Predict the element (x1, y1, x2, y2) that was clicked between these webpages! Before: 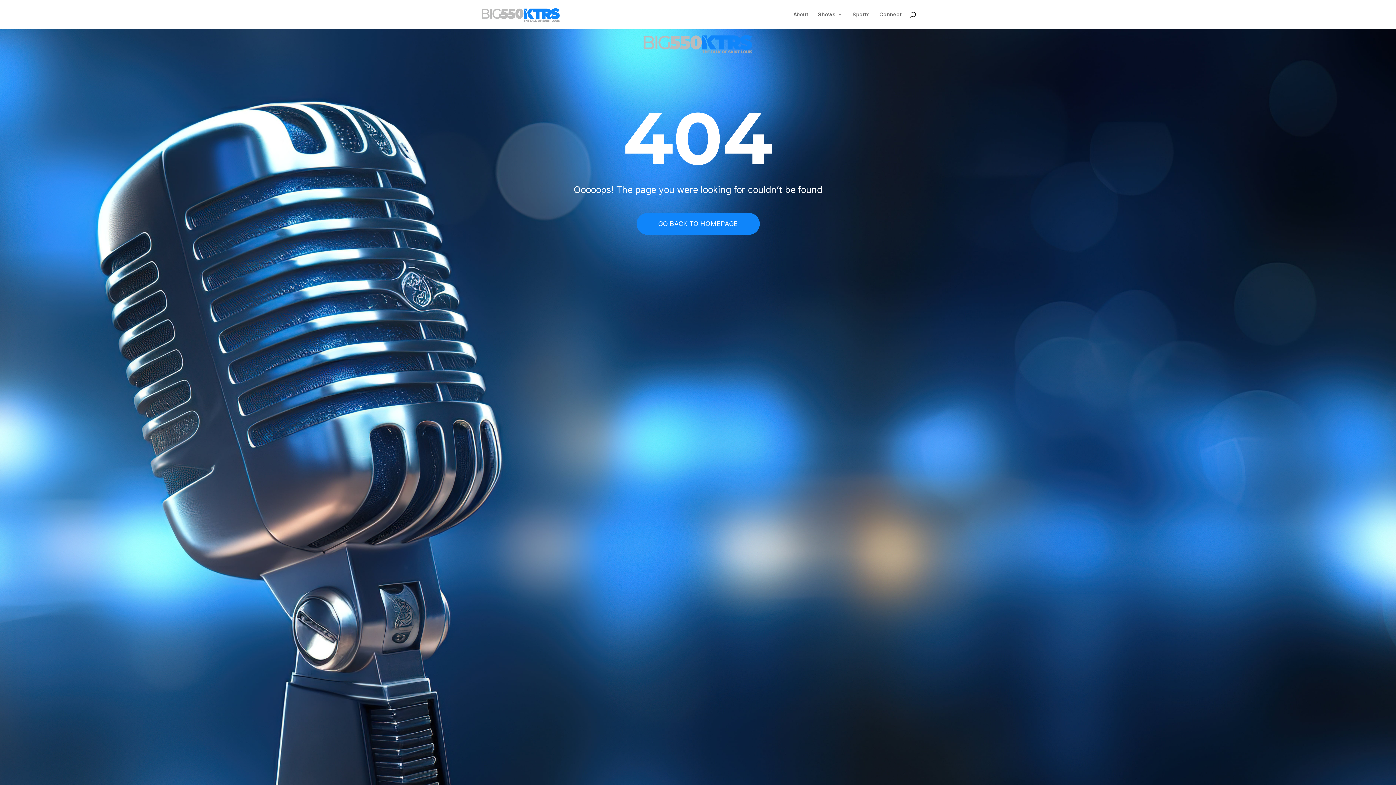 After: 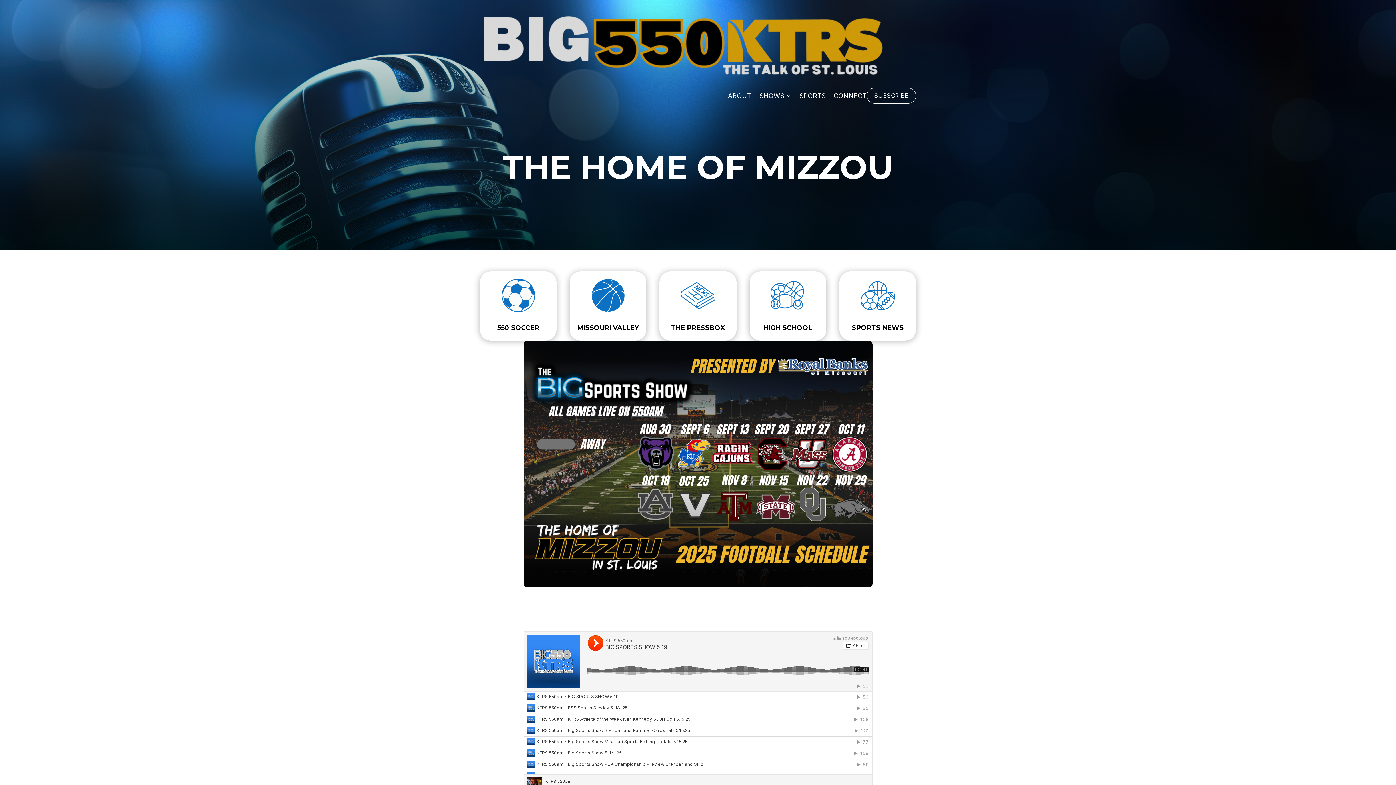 Action: bbox: (852, 12, 869, 29) label: Sports